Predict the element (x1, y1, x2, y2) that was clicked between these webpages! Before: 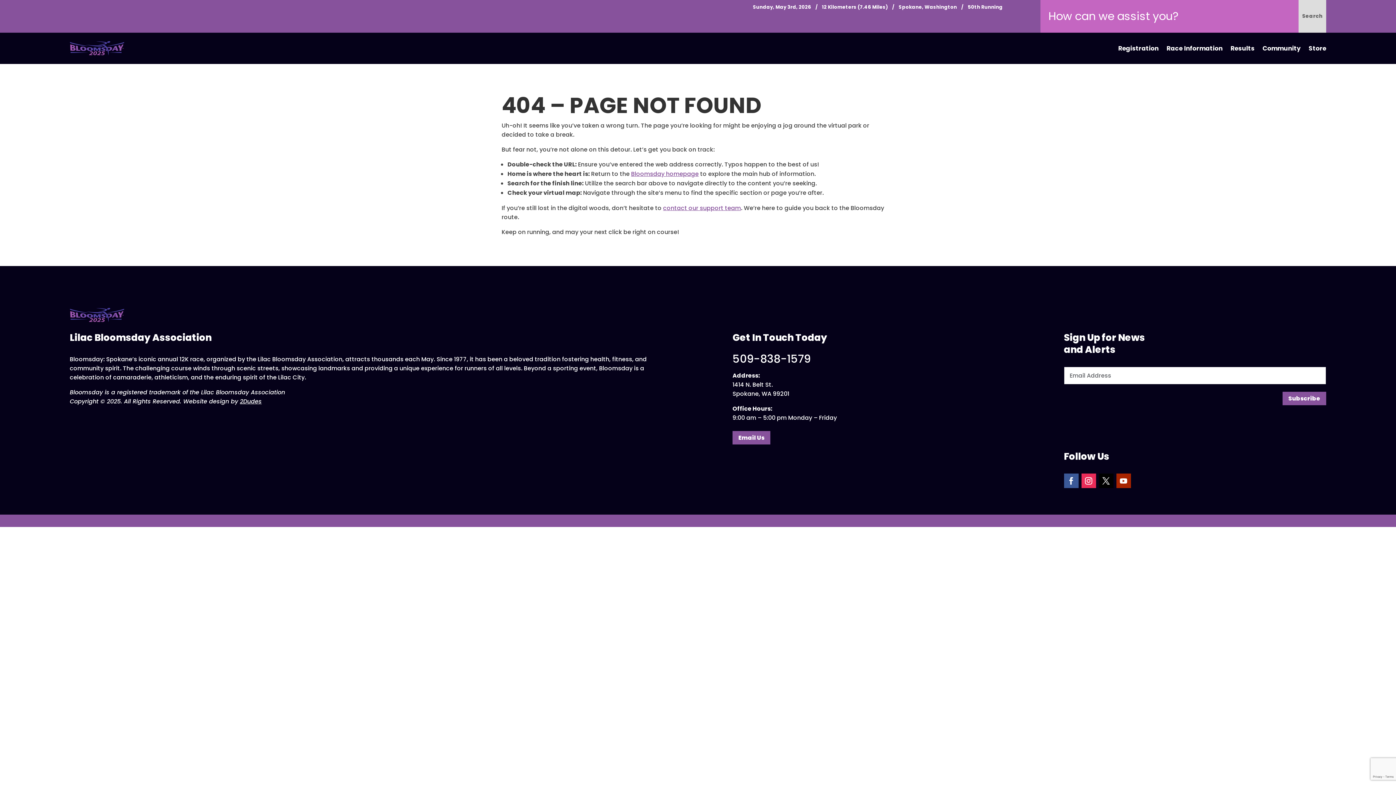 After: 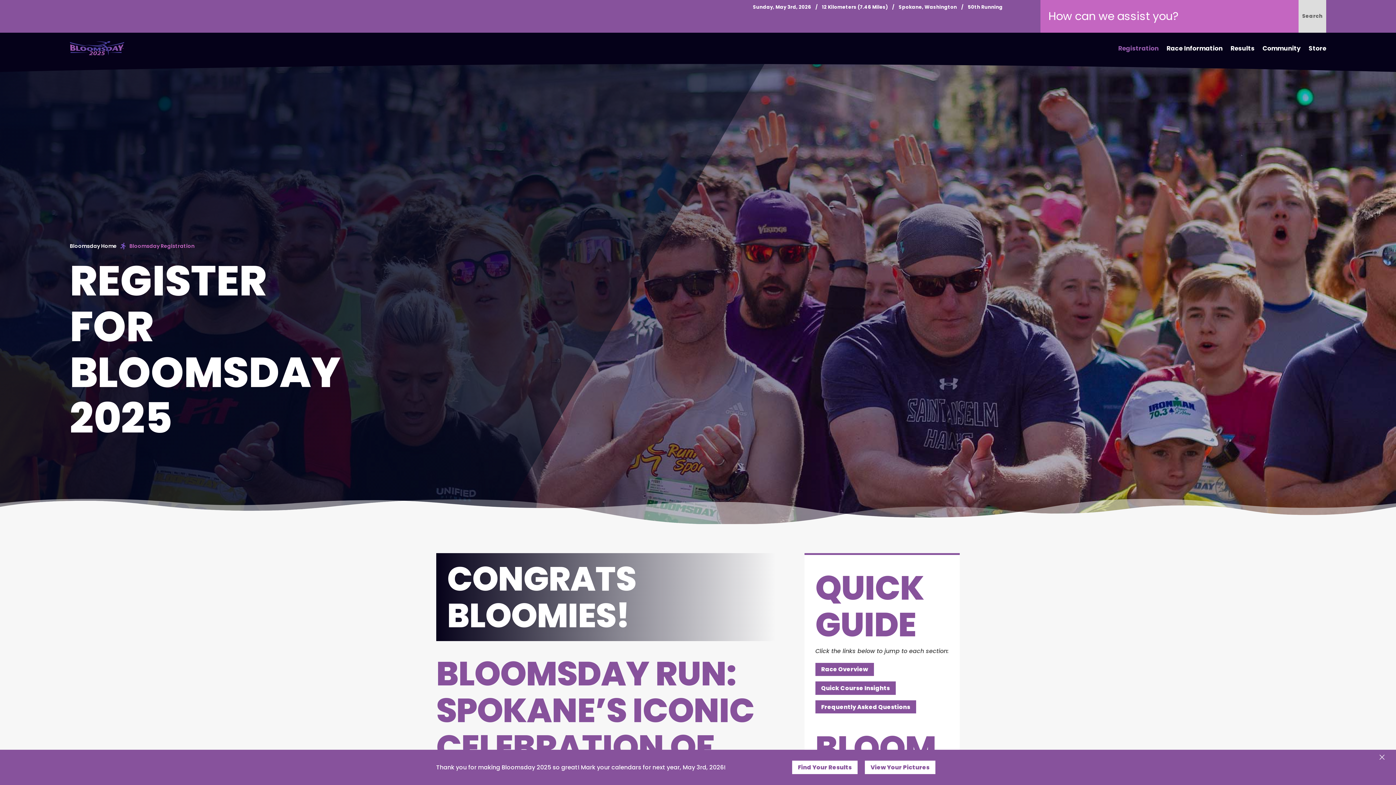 Action: bbox: (1118, 34, 1158, 62) label: Registration